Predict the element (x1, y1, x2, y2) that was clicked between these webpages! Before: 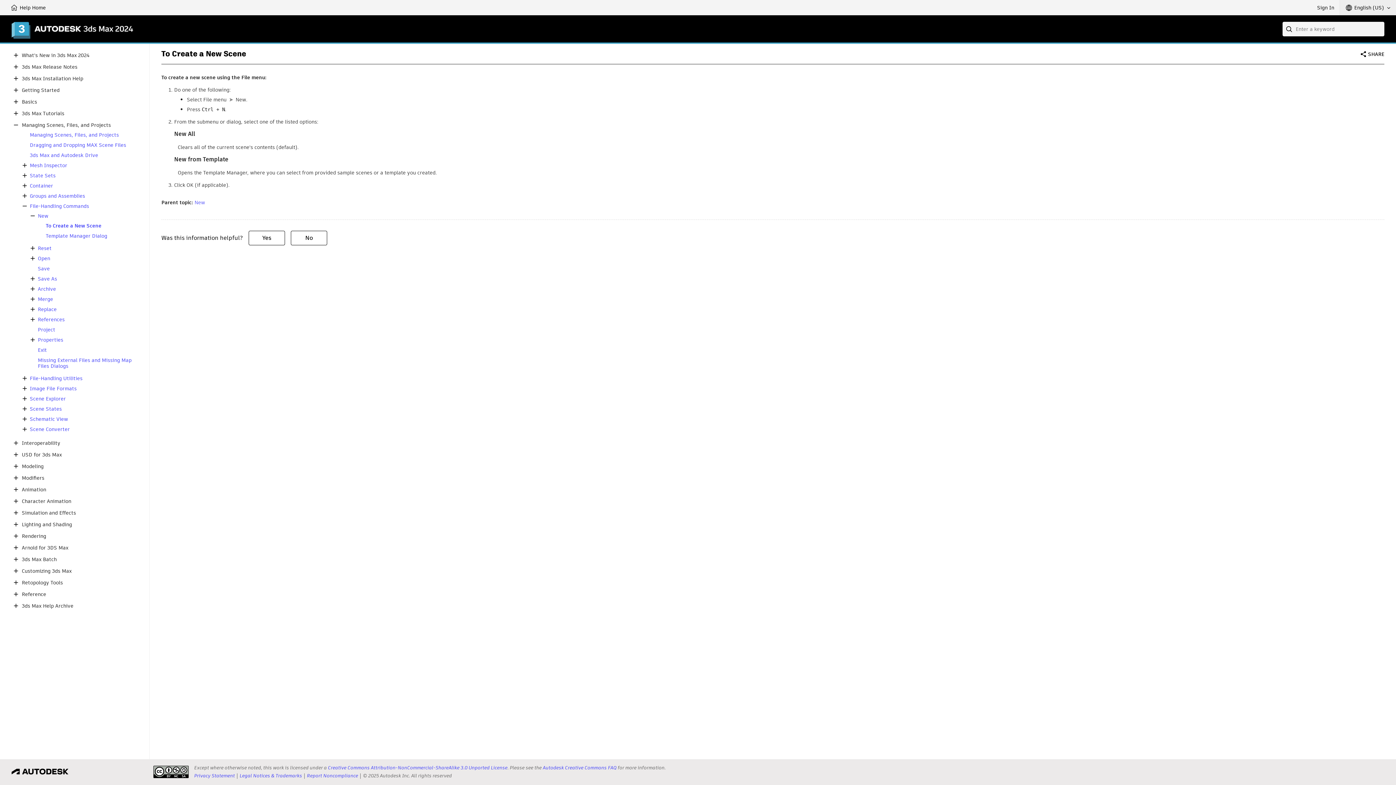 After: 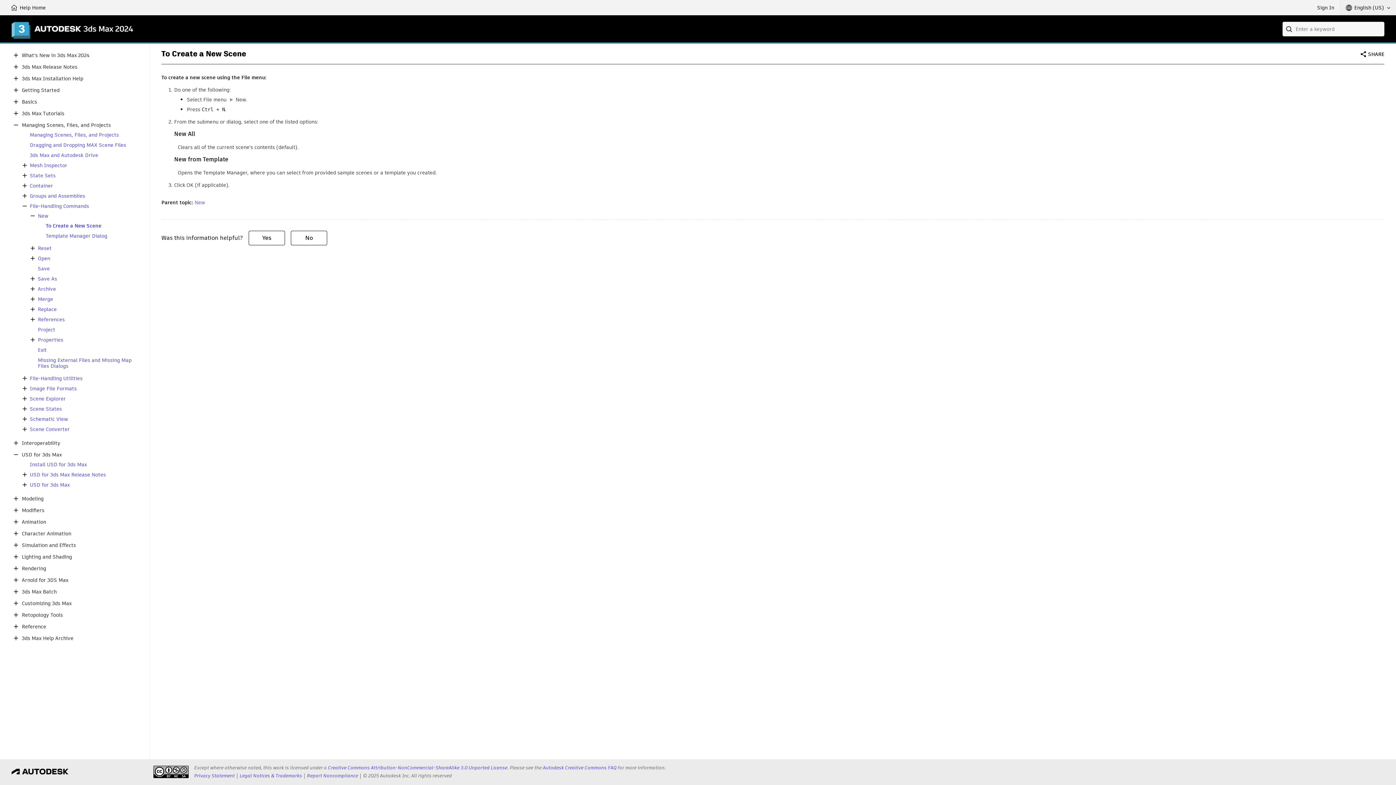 Action: label: USD for 3ds Max bbox: (21, 452, 61, 457)